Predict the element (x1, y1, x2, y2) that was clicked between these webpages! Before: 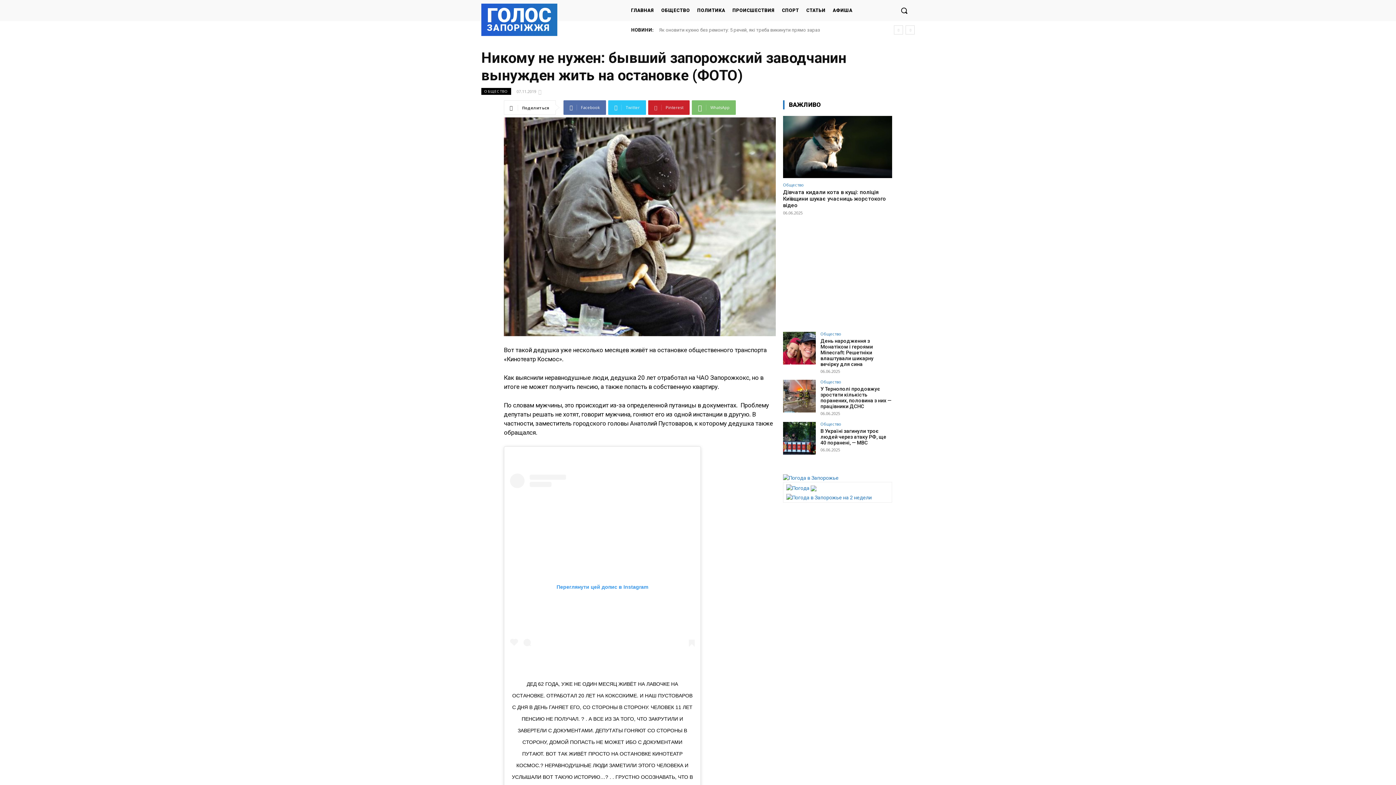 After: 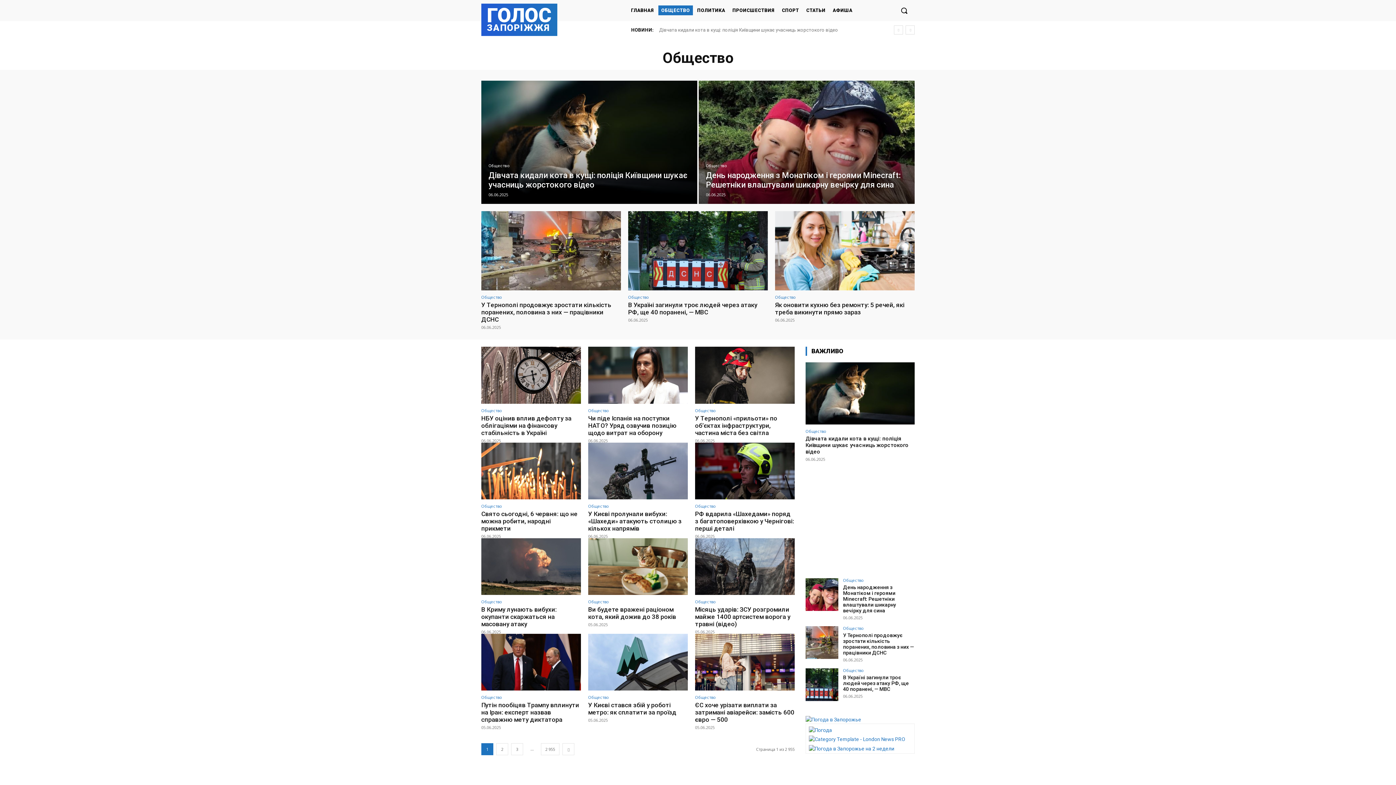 Action: bbox: (481, 87, 511, 94) label: ОБЩЕСТВО